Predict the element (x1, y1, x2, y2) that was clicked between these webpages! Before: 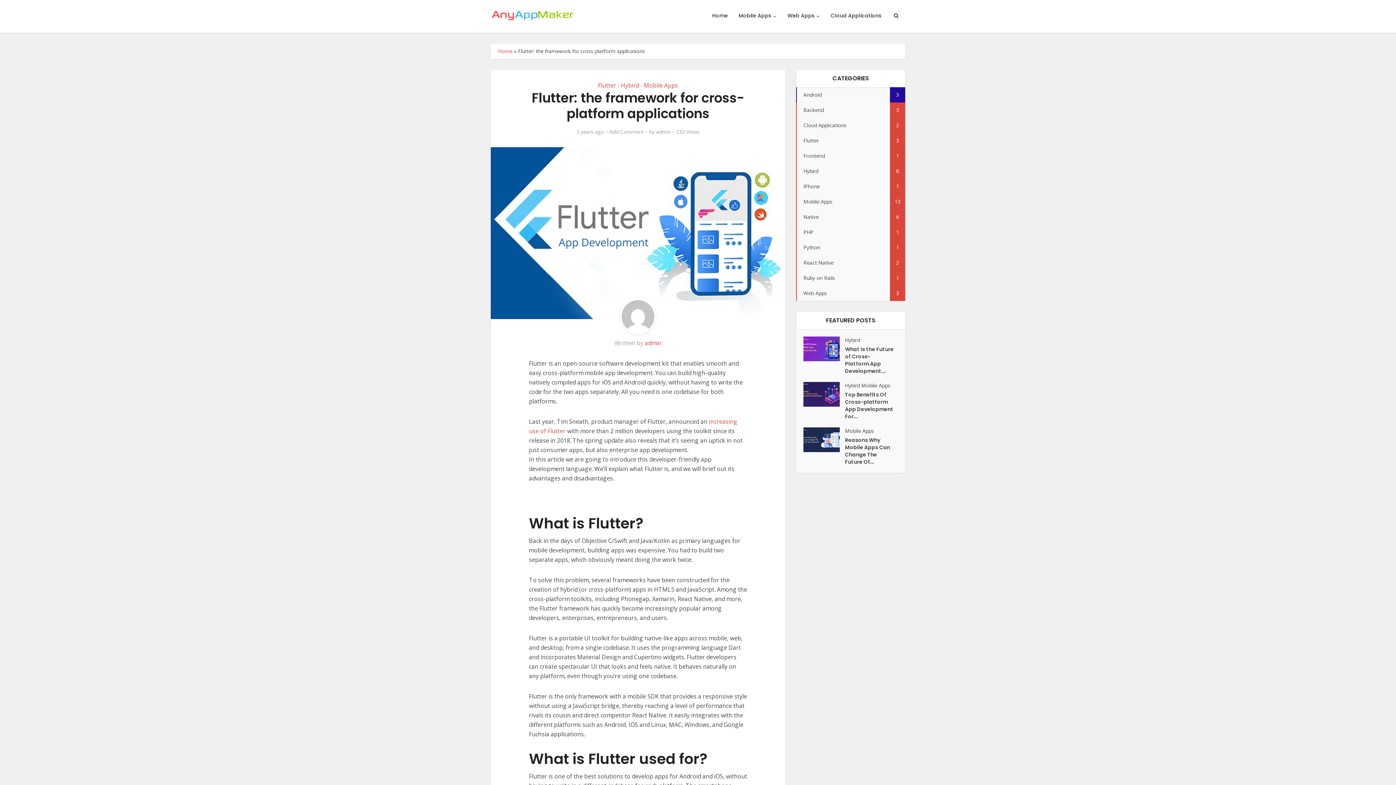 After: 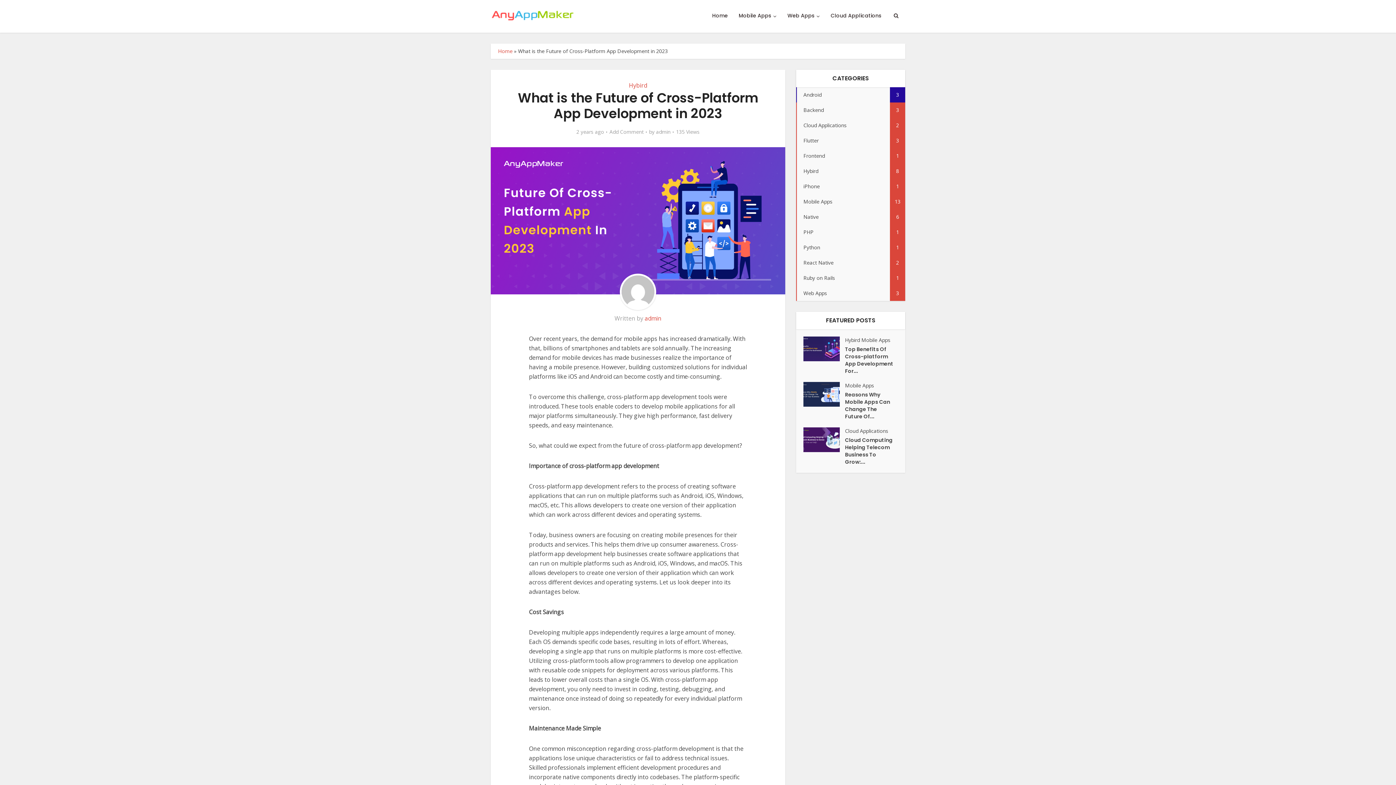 Action: bbox: (845, 344, 898, 374) label: What is the Future of Cross-Platform App Development...